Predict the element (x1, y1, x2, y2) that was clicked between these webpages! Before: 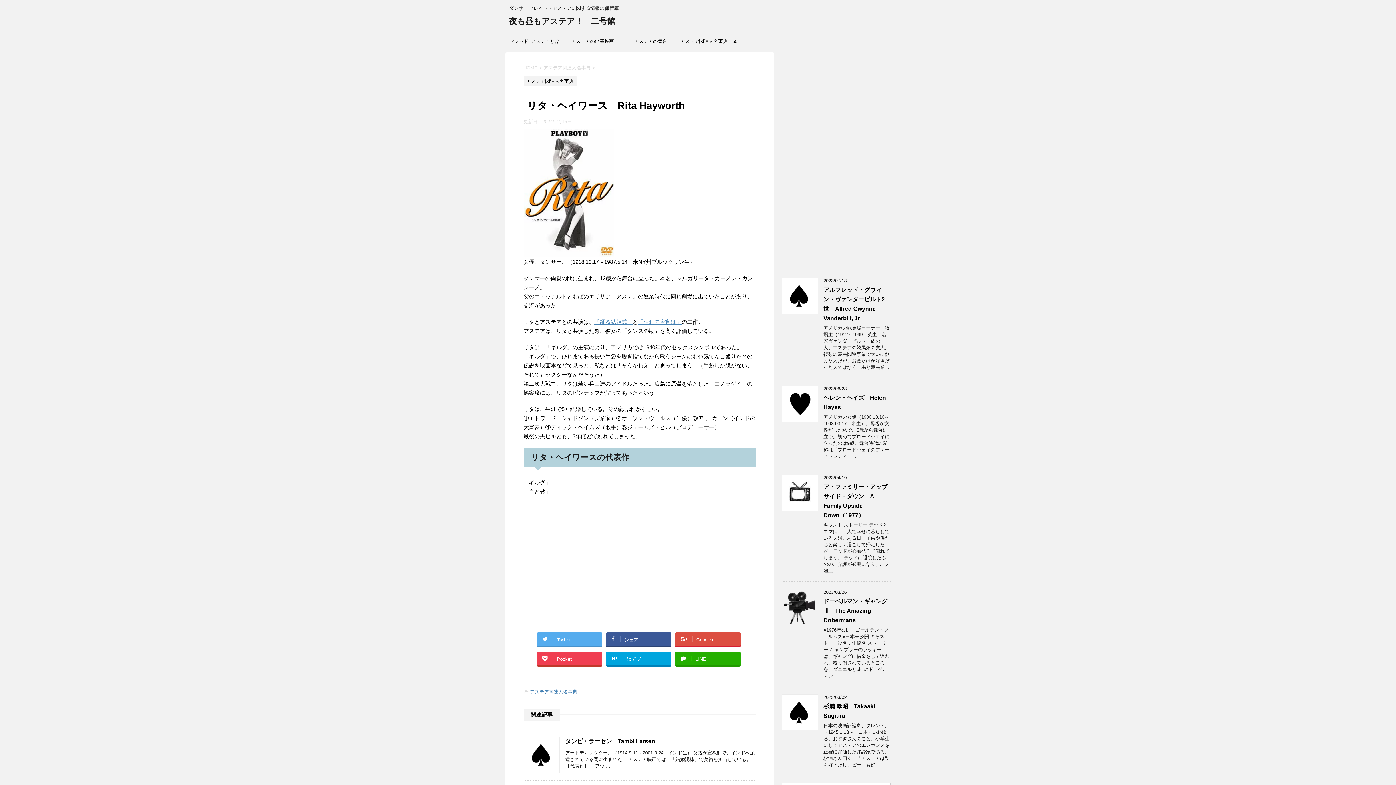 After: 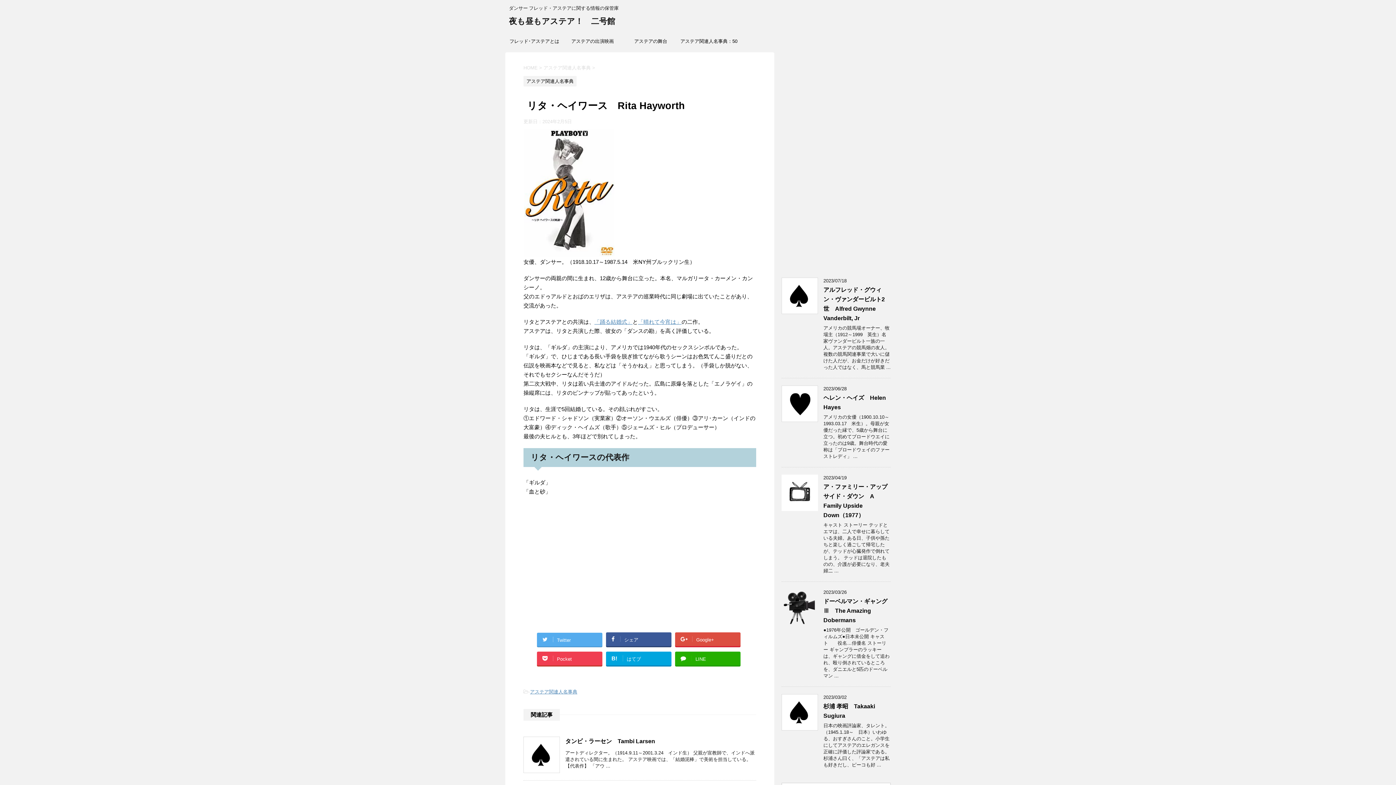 Action: bbox: (537, 632, 602, 646) label: Twitter